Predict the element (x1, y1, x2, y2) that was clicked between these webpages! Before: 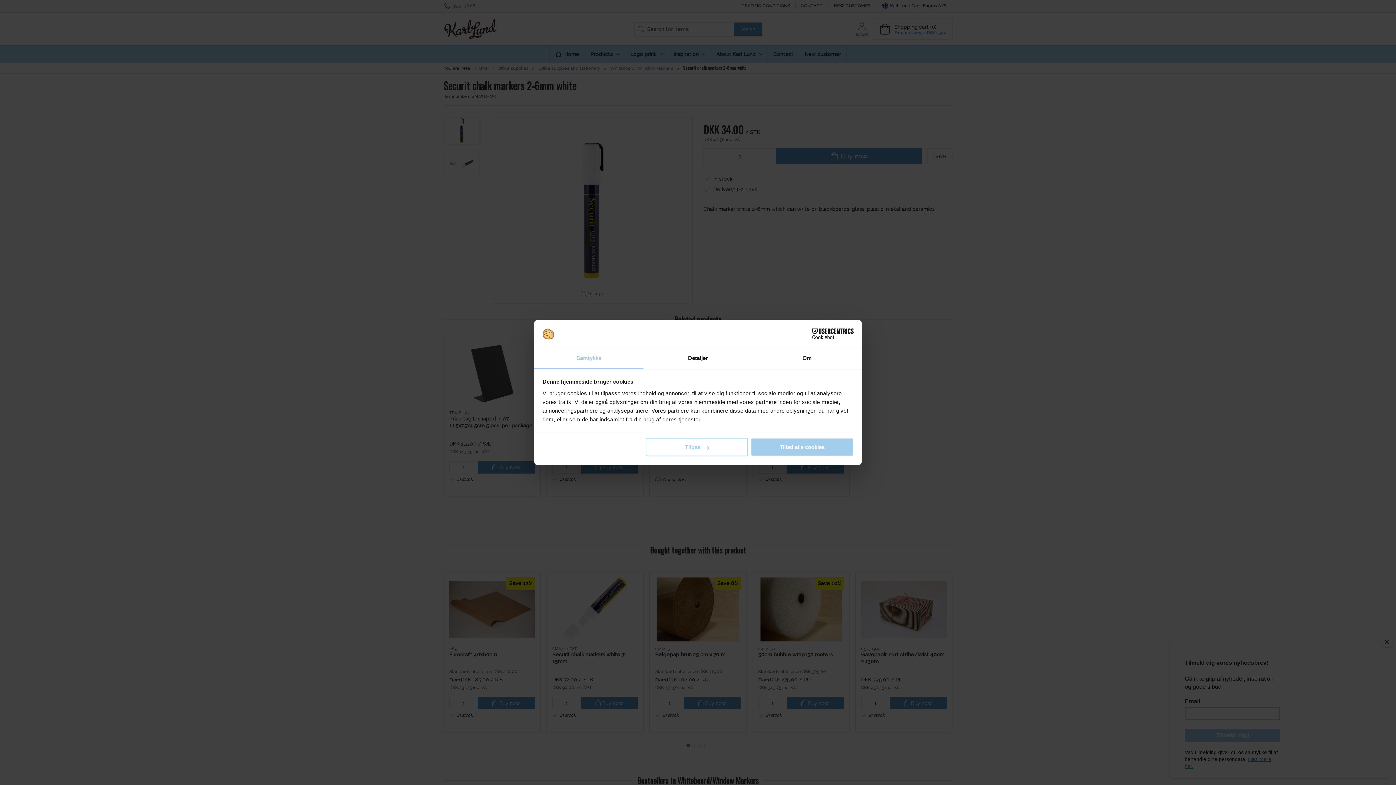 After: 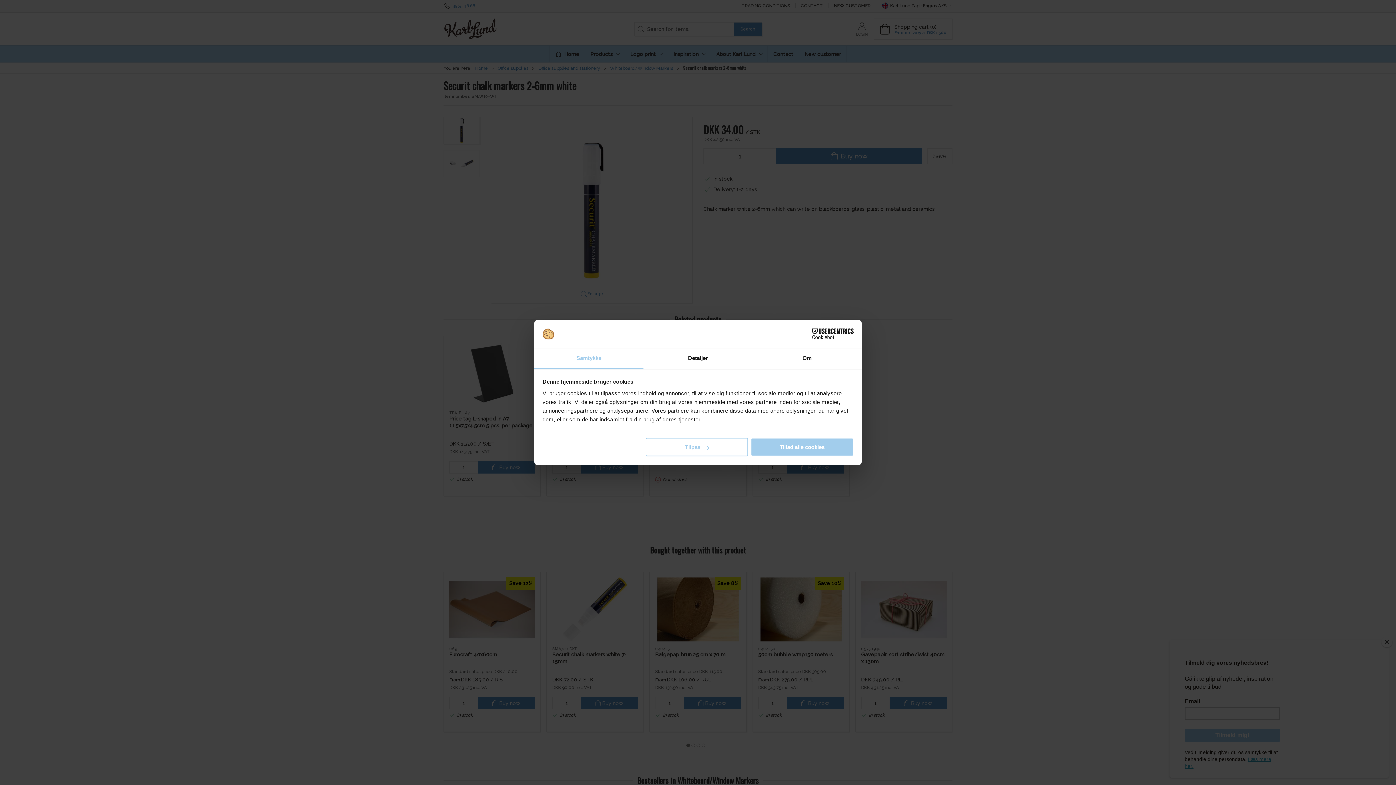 Action: label: Cookiebot - opens in a new window bbox: (790, 328, 853, 339)